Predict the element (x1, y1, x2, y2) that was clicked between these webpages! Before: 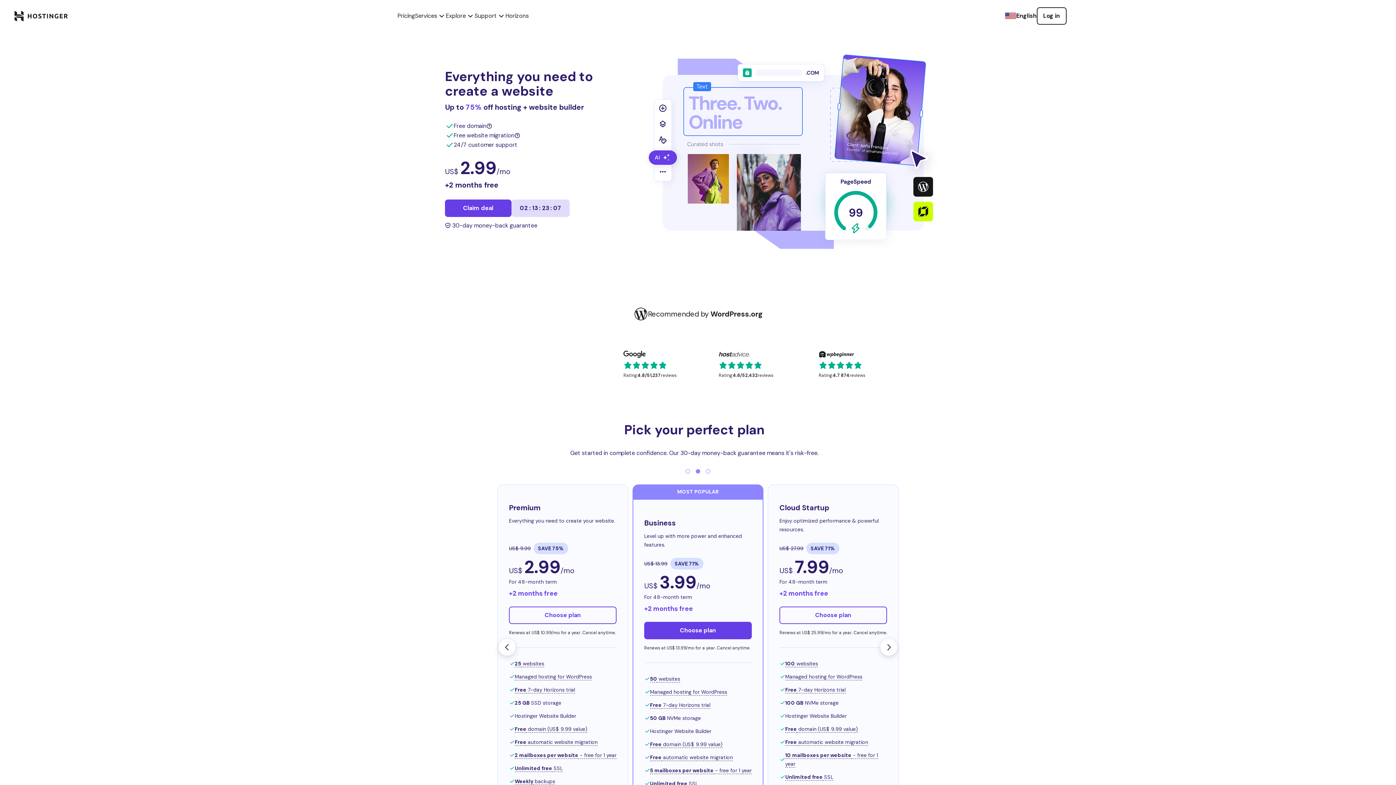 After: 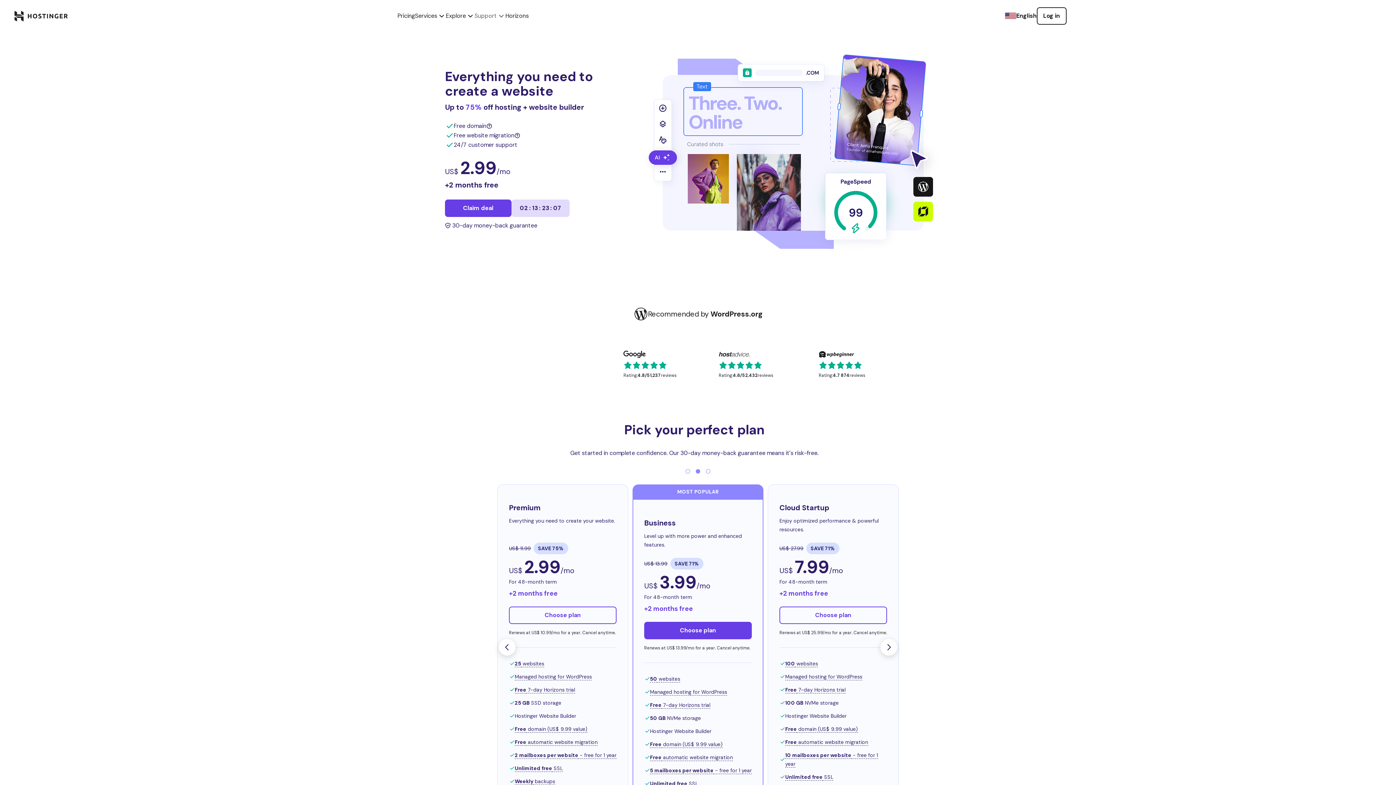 Action: bbox: (474, 11, 505, 20) label: Support